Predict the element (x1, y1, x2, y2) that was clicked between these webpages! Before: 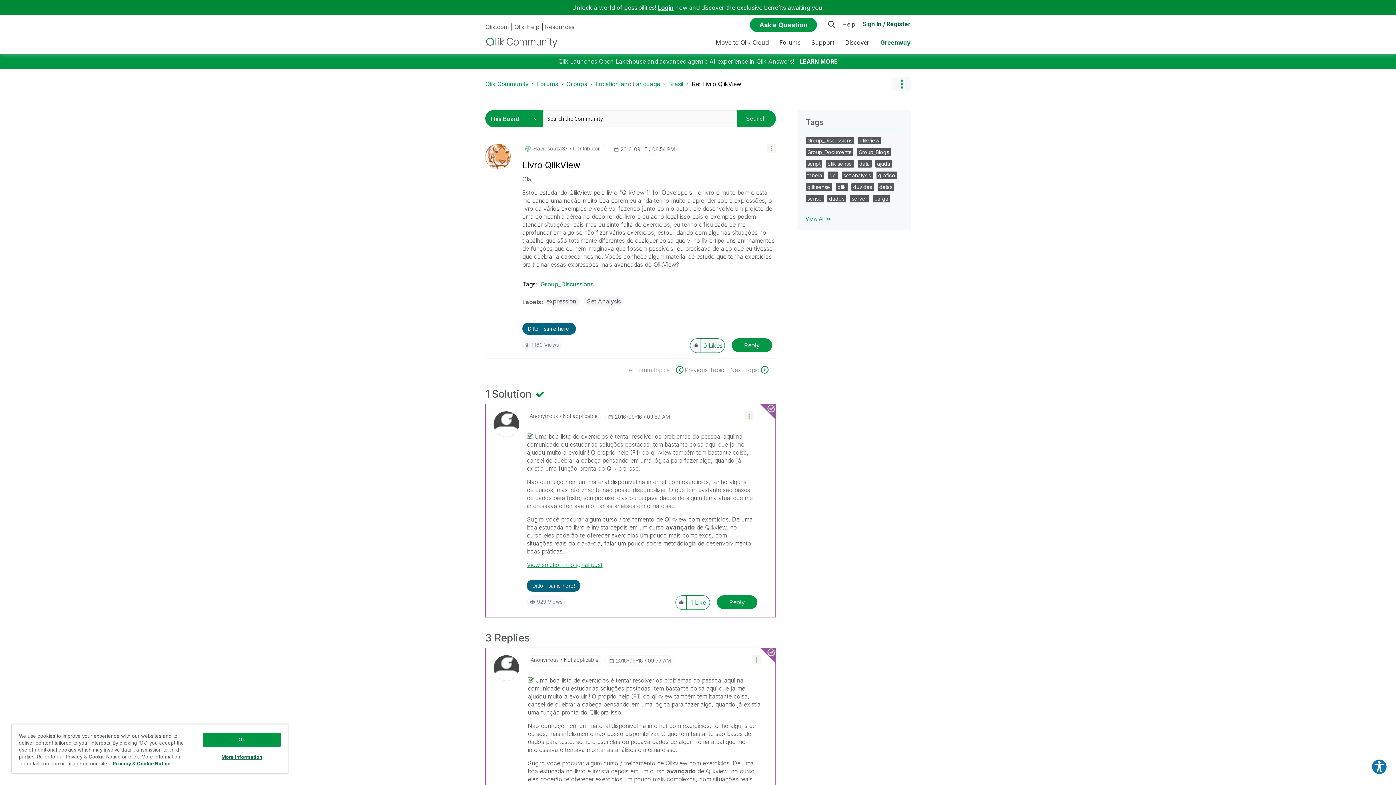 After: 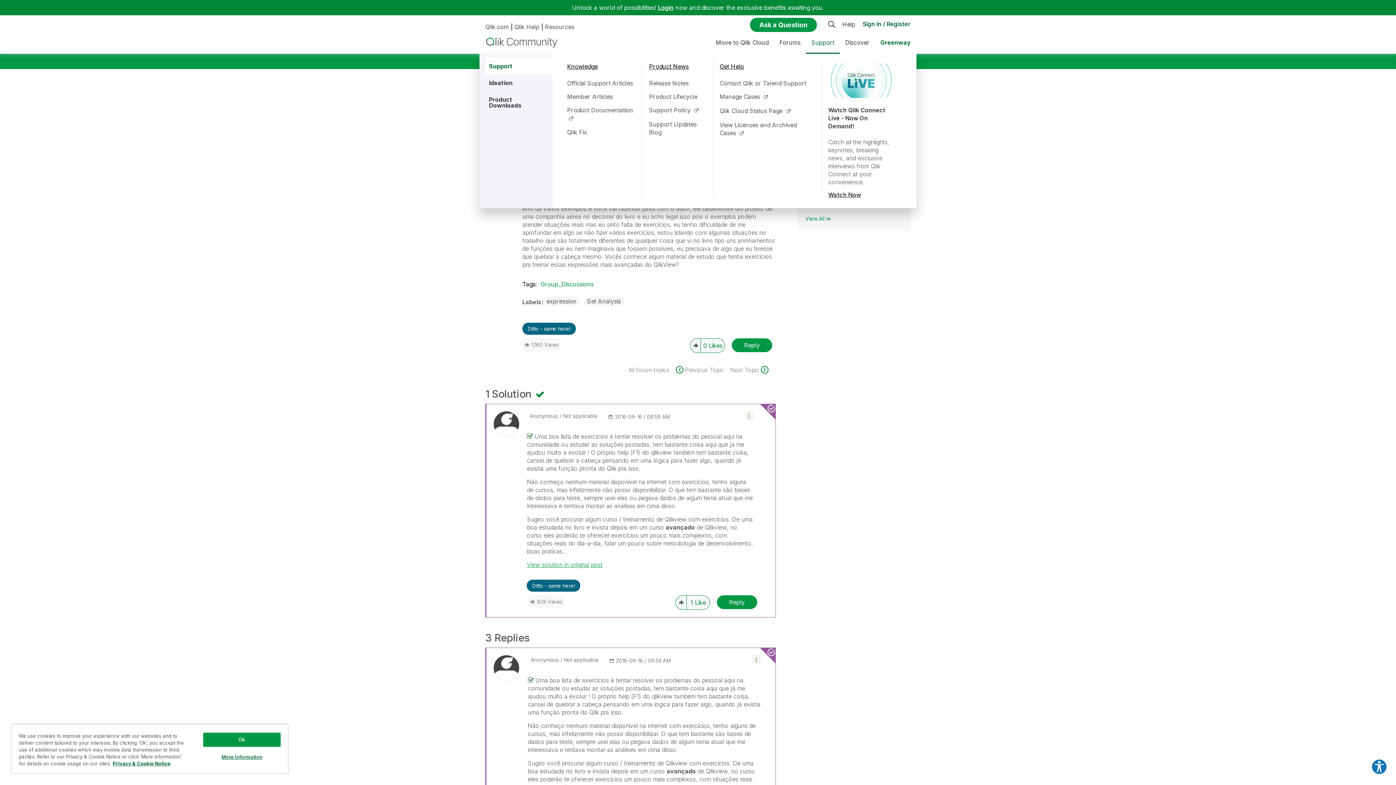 Action: bbox: (806, 32, 840, 53) label: Expand View: Support